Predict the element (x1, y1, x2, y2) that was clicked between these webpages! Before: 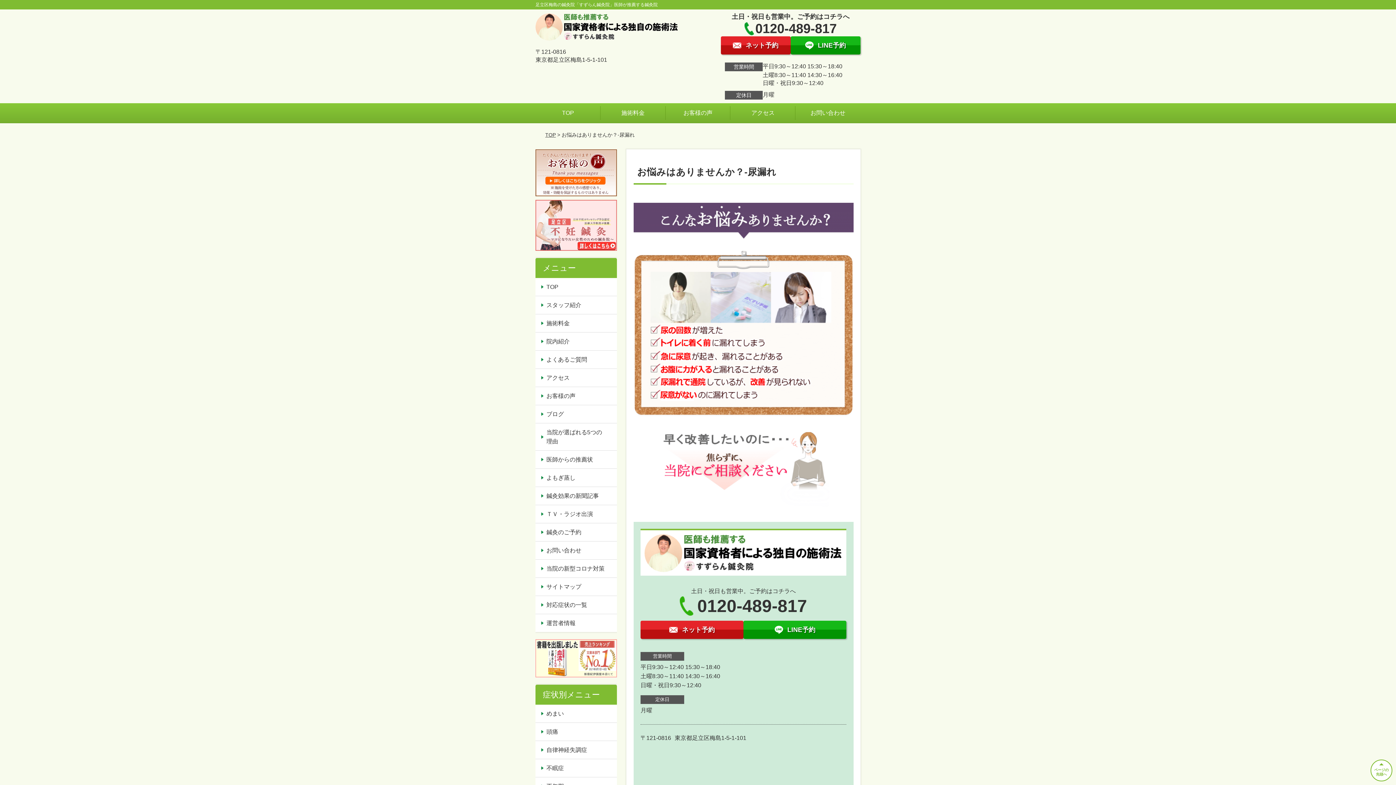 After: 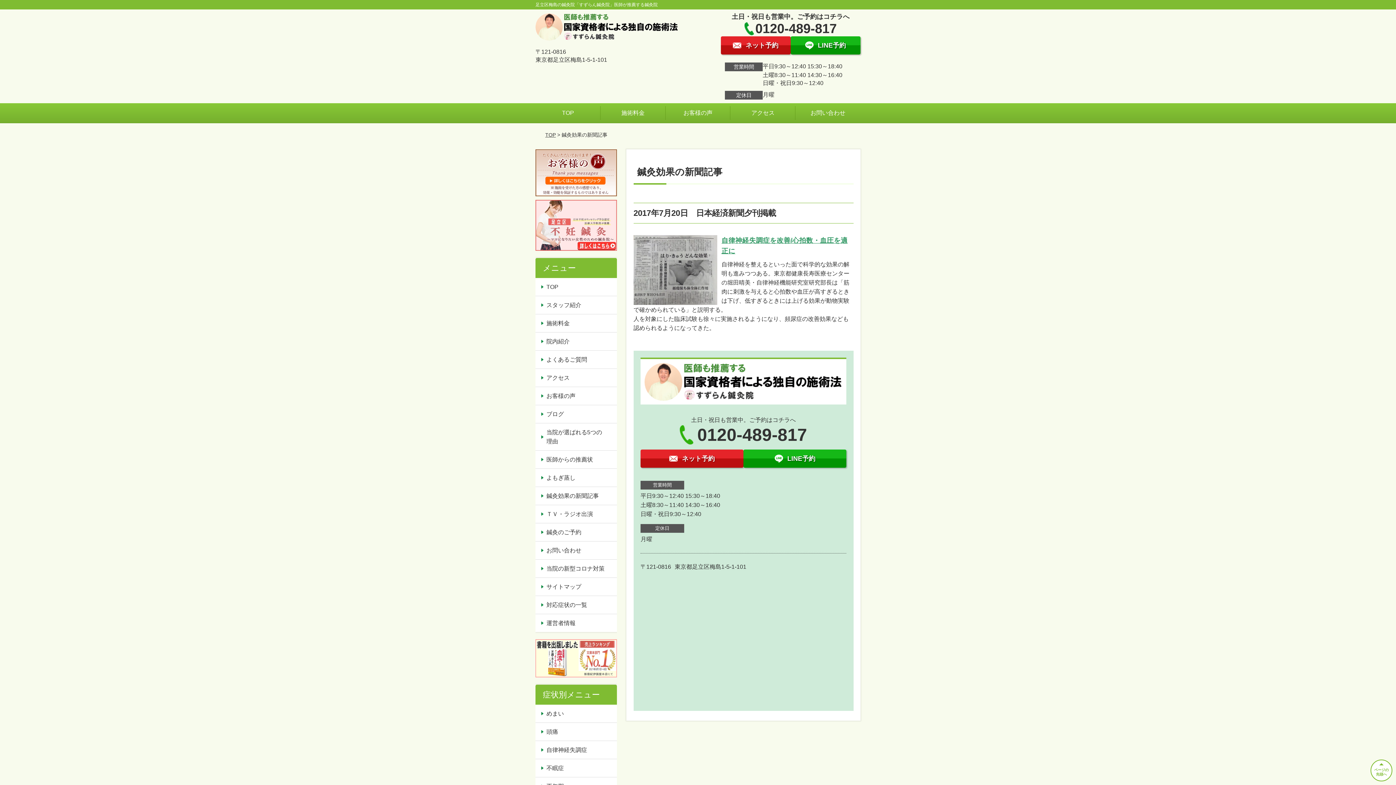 Action: bbox: (535, 487, 616, 505) label: 鍼灸効果の新聞記事